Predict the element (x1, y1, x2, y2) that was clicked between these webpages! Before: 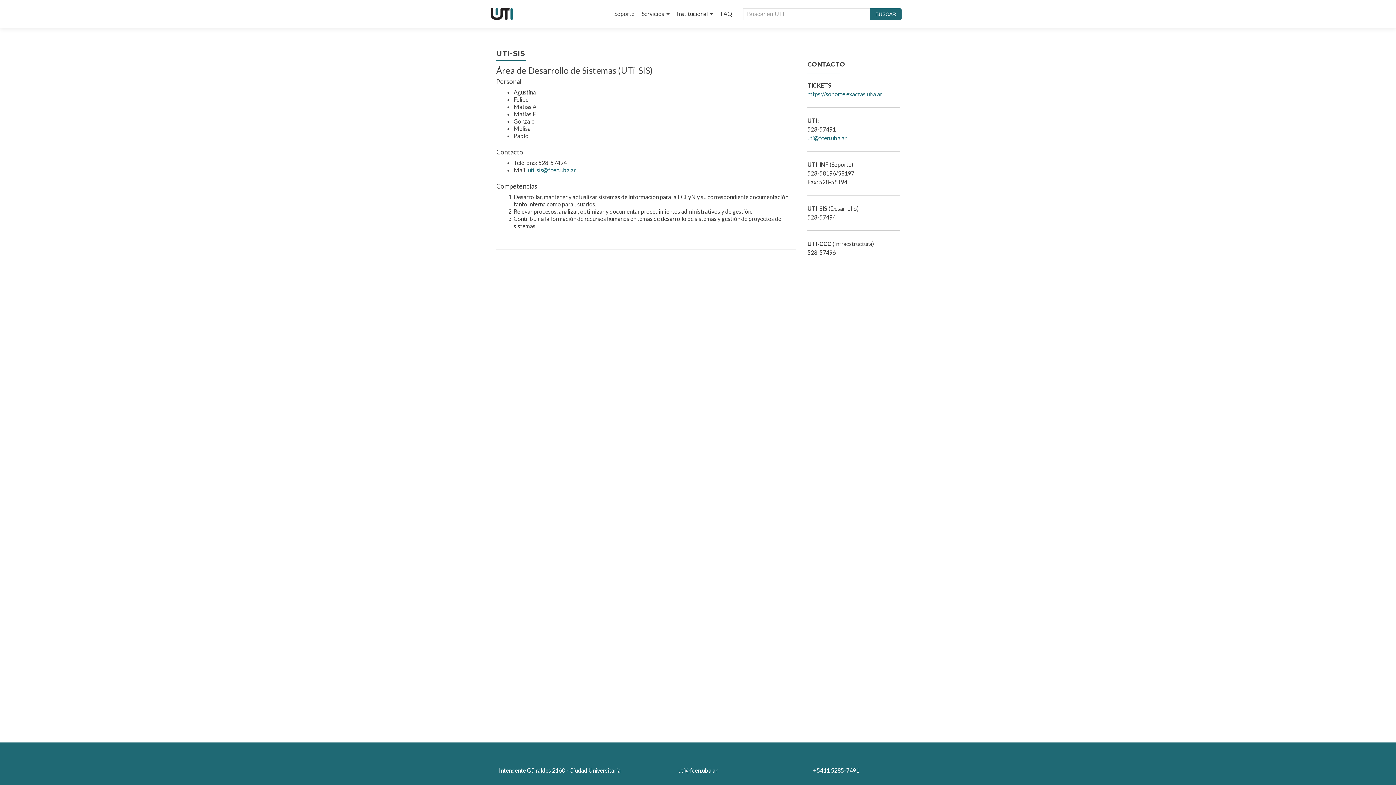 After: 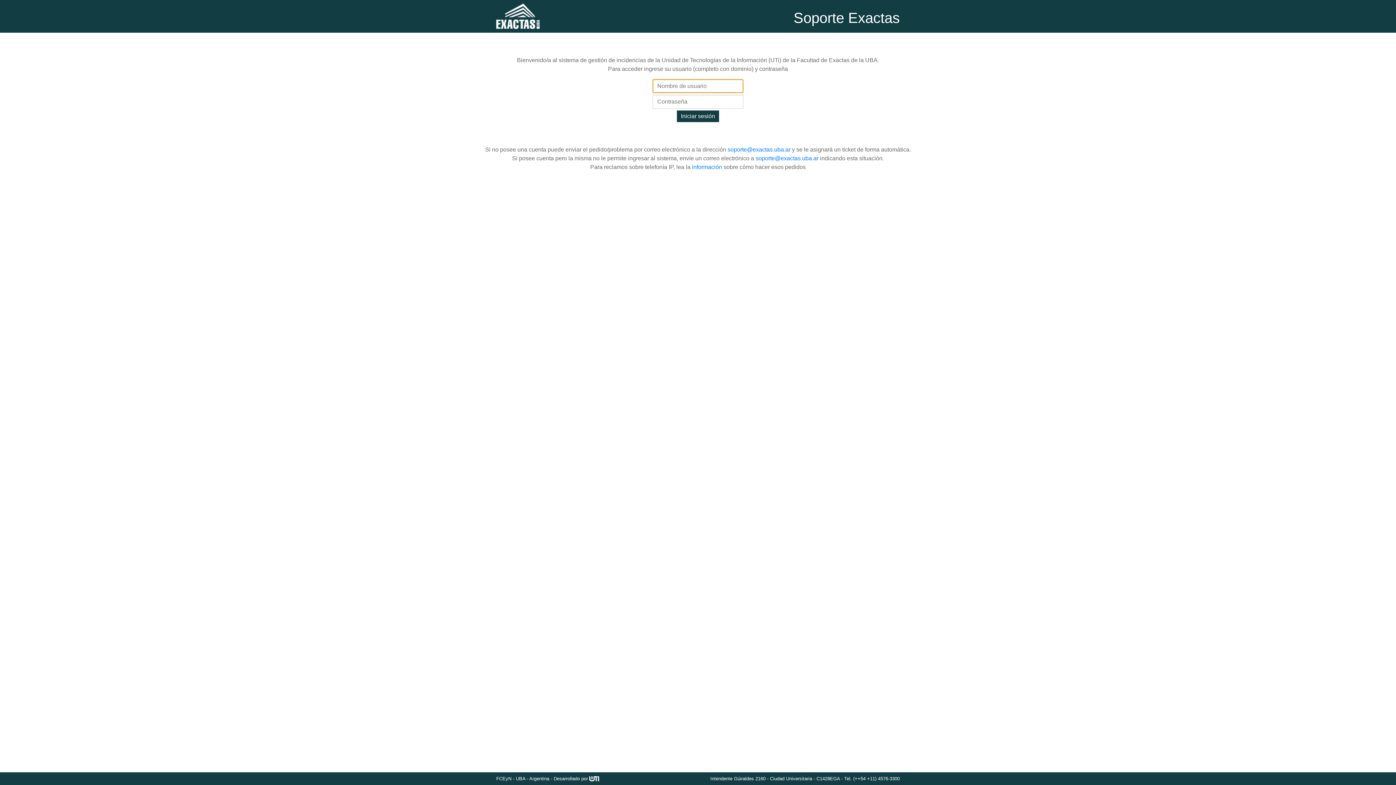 Action: label: https://soporte.exactas.uba.ar bbox: (807, 90, 882, 97)